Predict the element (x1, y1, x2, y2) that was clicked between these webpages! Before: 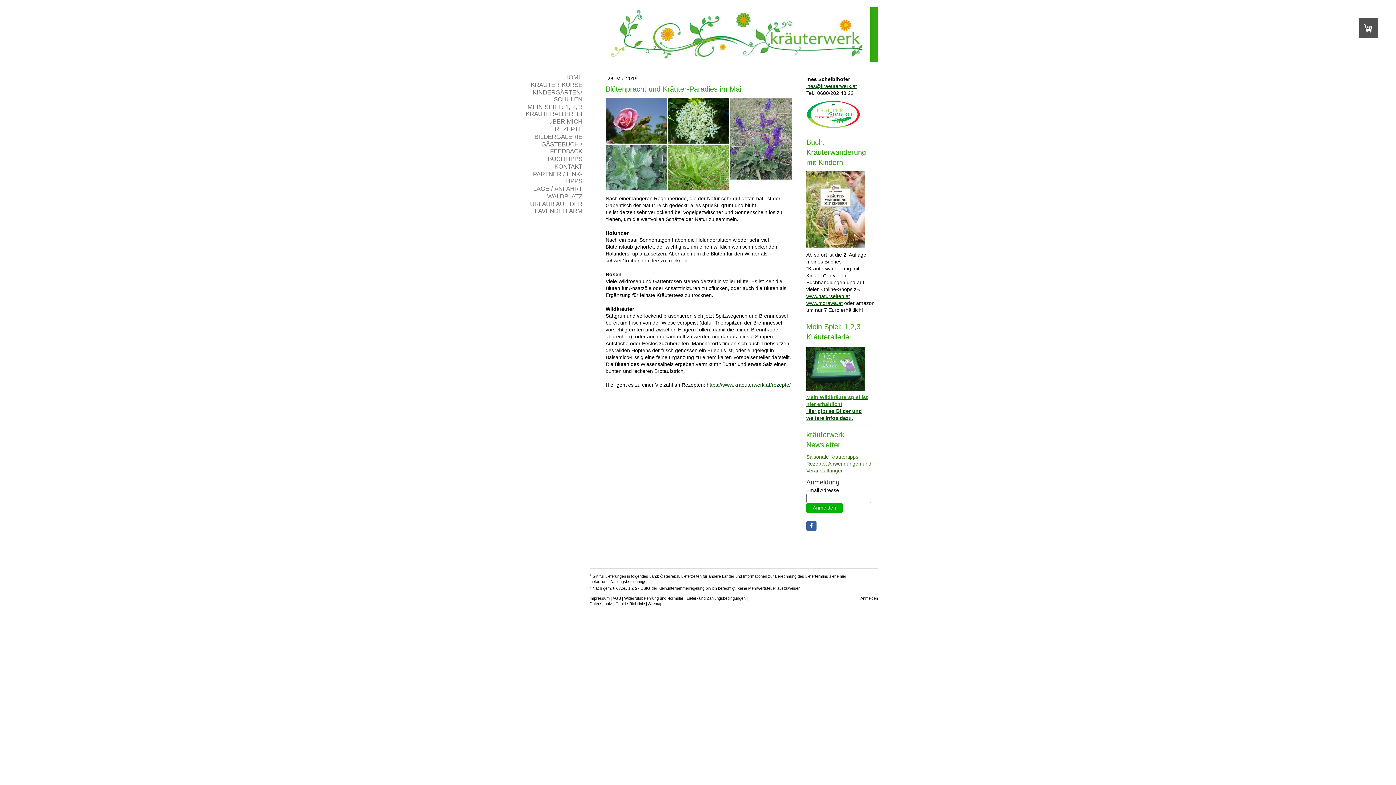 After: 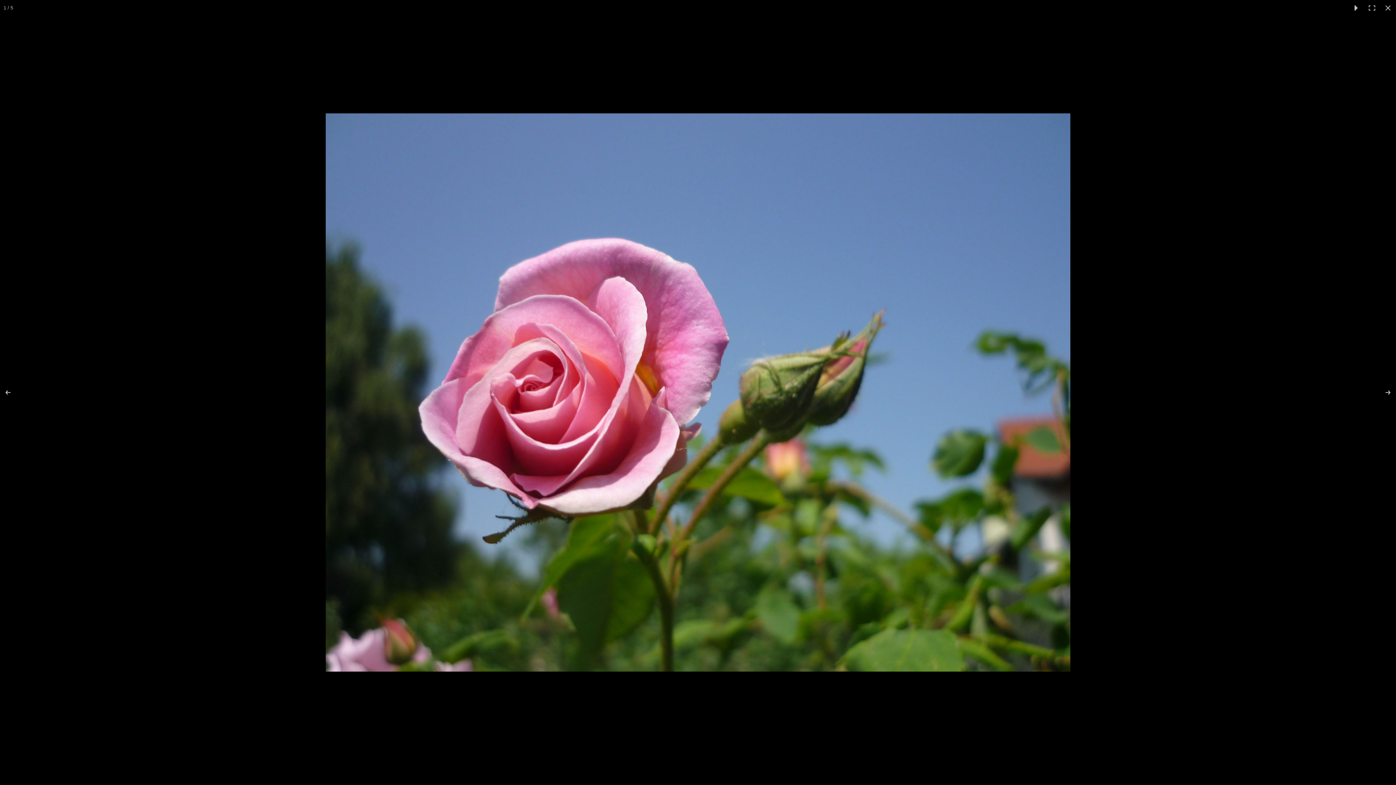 Action: bbox: (605, 97, 667, 143)